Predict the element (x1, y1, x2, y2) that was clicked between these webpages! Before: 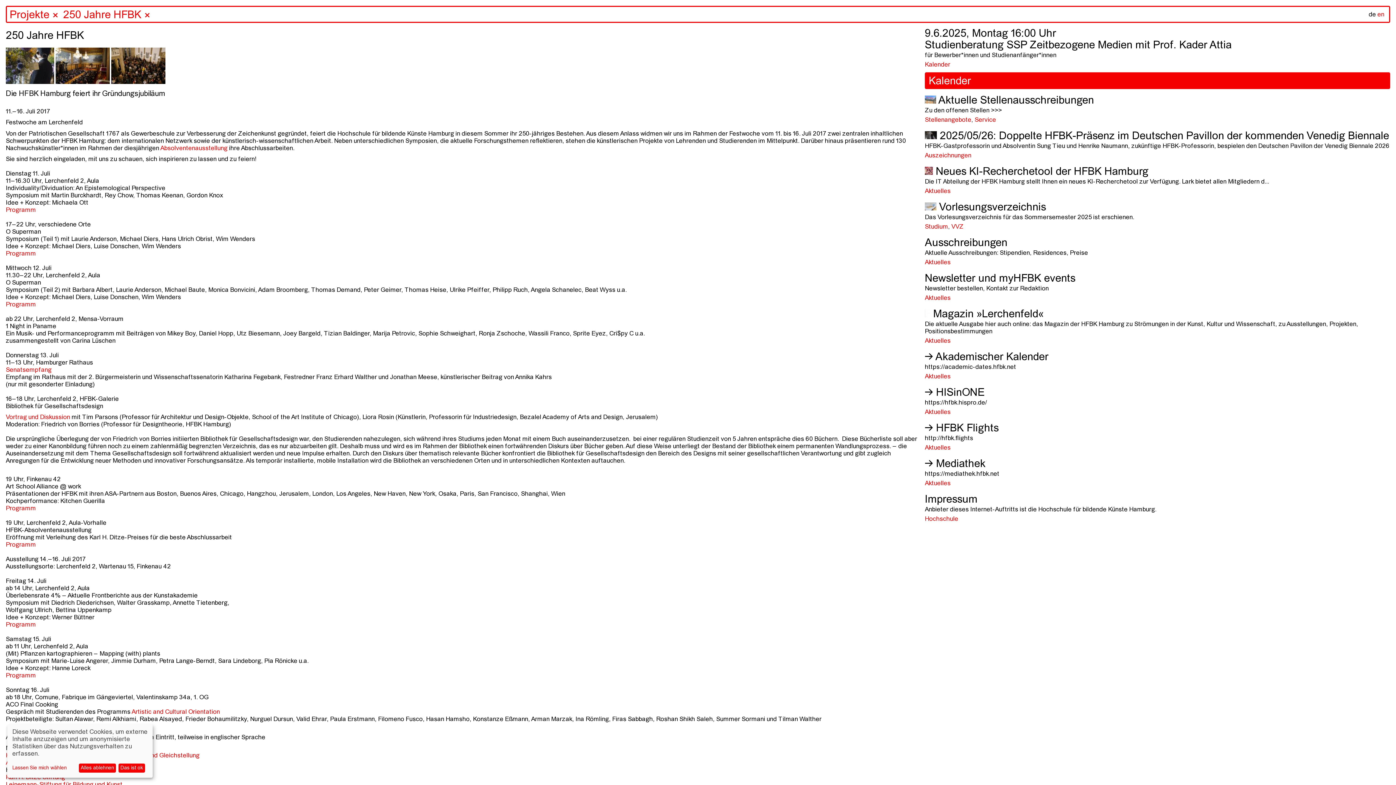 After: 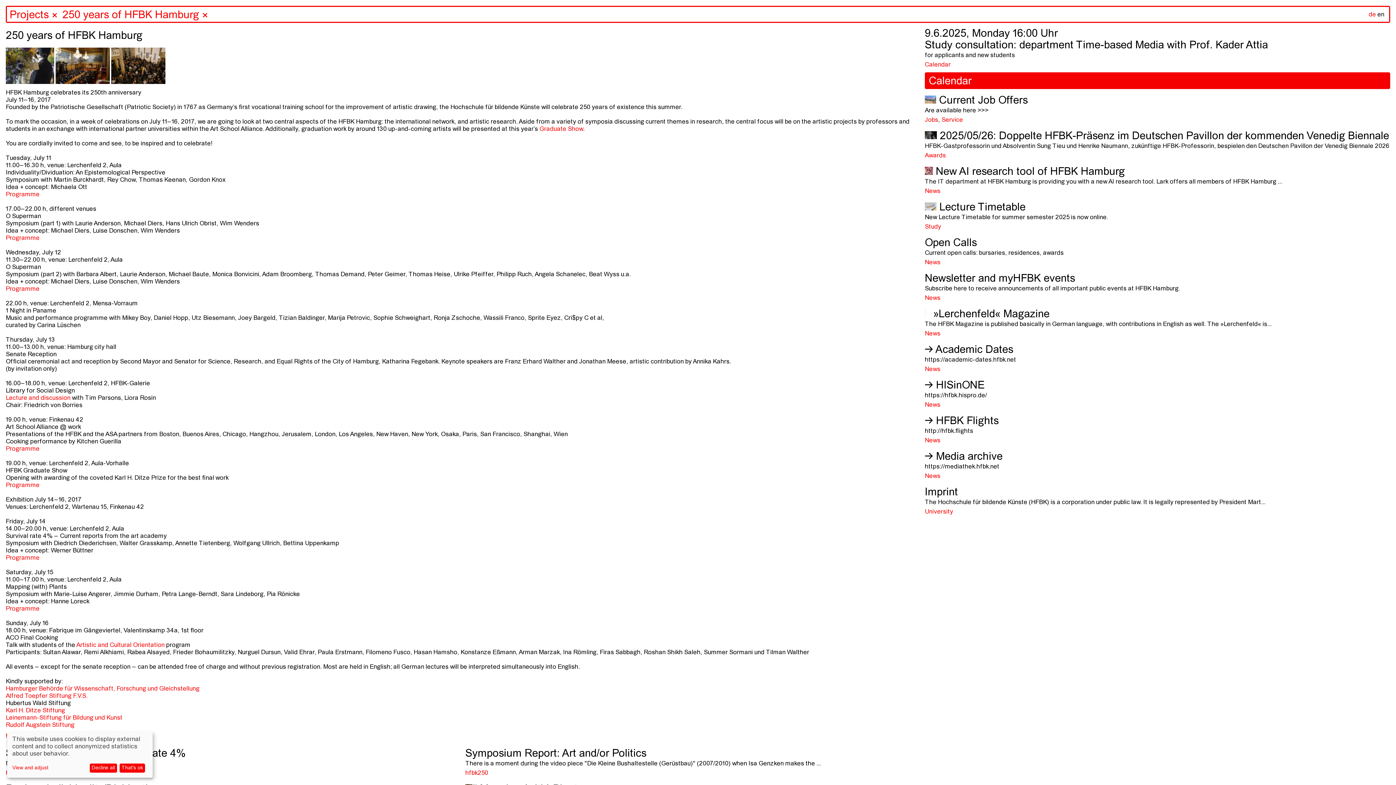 Action: bbox: (1377, 11, 1384, 17) label: en